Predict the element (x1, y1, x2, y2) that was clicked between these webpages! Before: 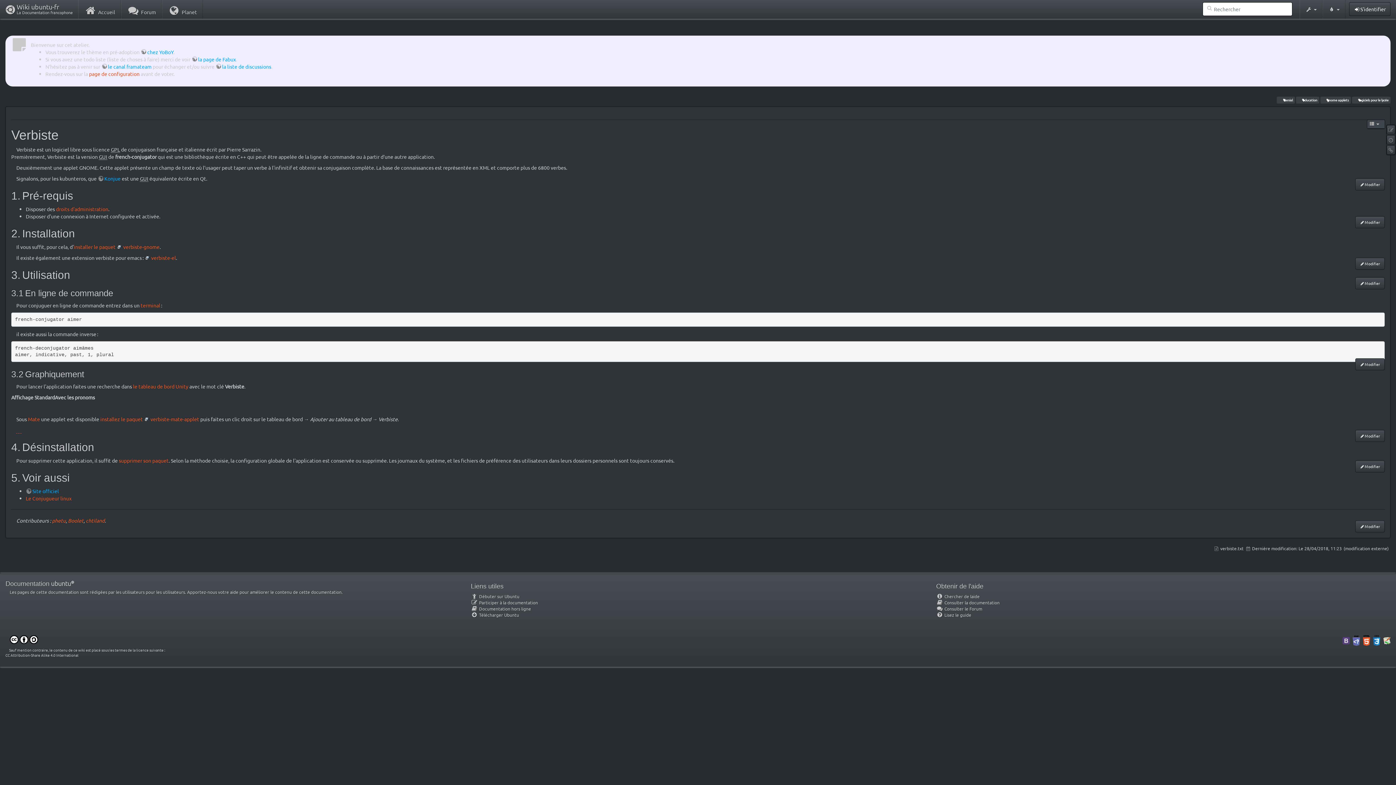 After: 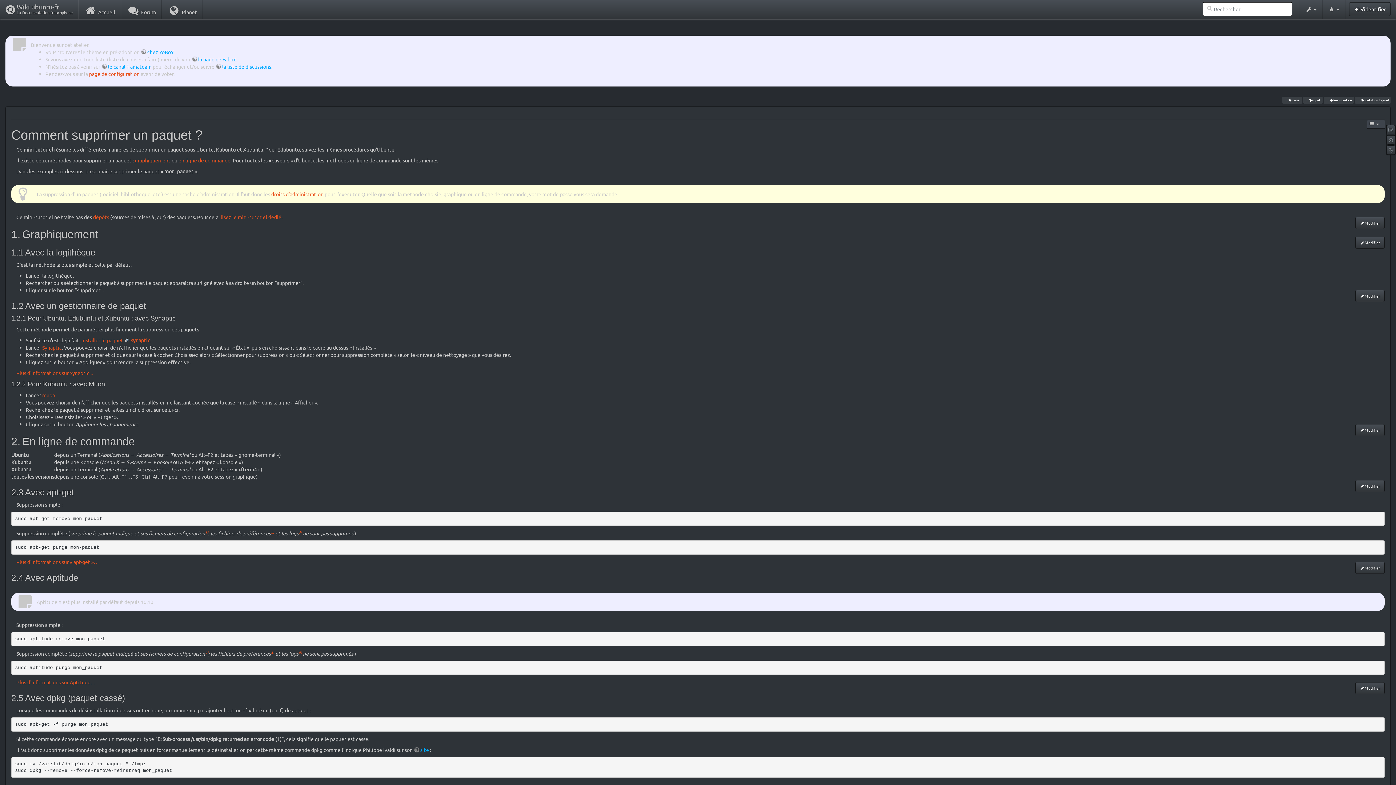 Action: label: supprimer son paquet bbox: (118, 457, 168, 464)